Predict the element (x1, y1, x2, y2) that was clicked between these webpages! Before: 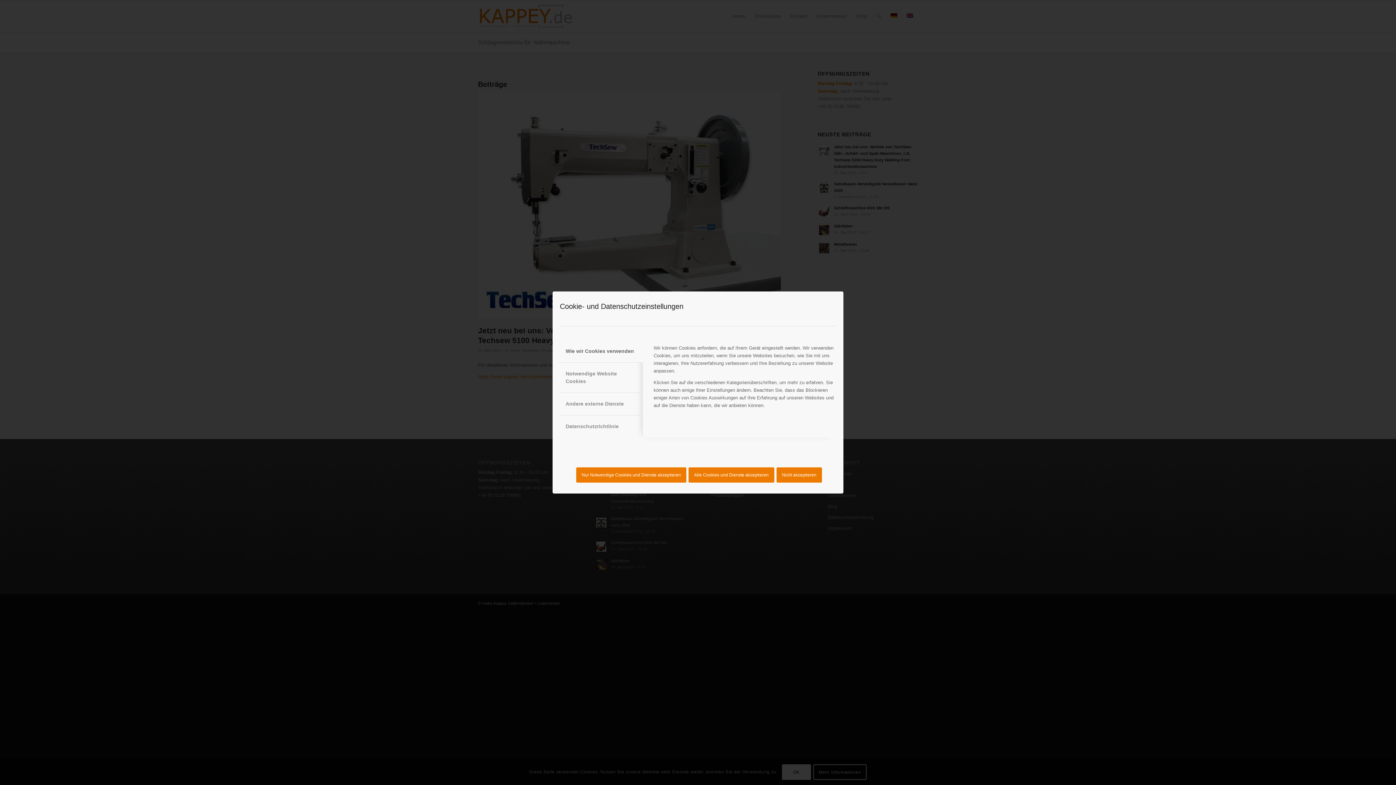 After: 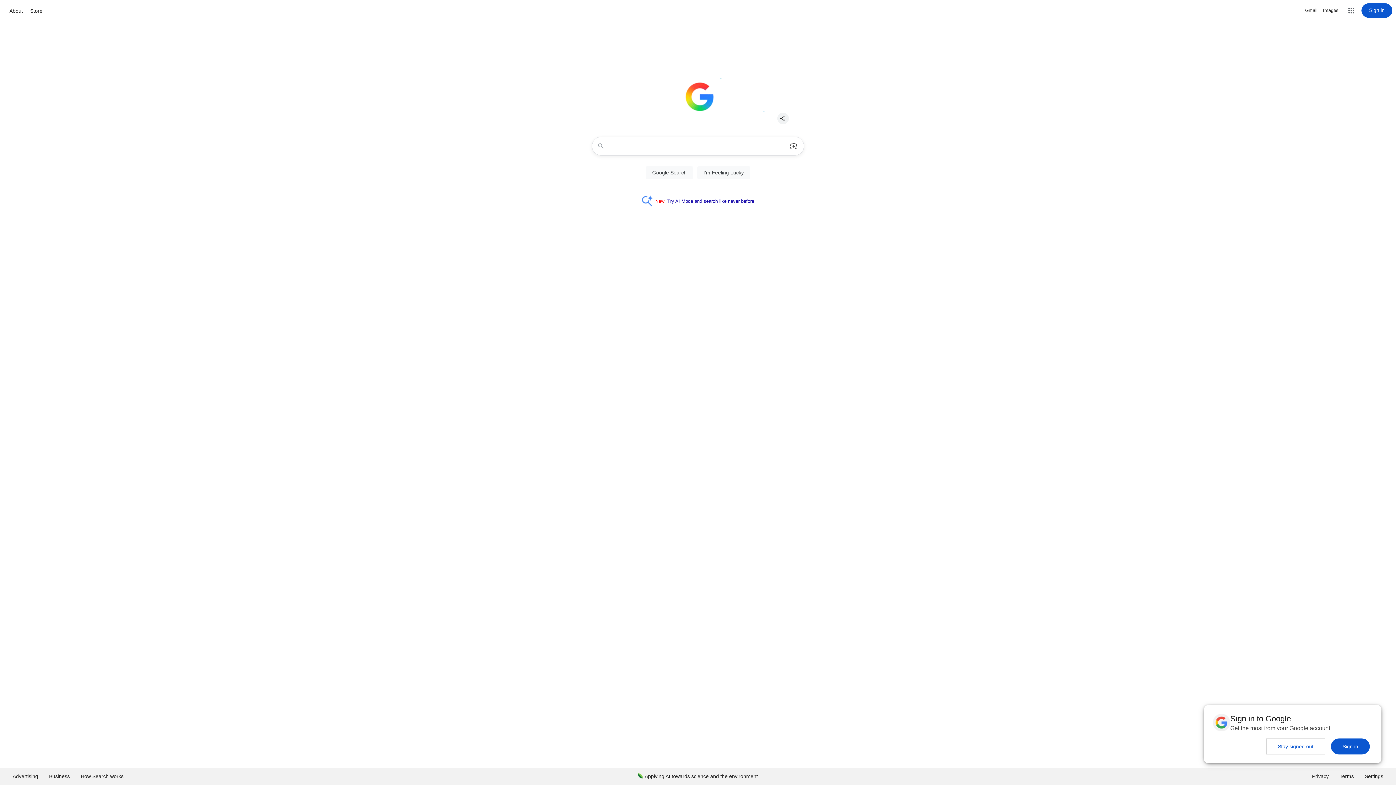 Action: label: Nicht akzeptieren bbox: (776, 467, 822, 482)